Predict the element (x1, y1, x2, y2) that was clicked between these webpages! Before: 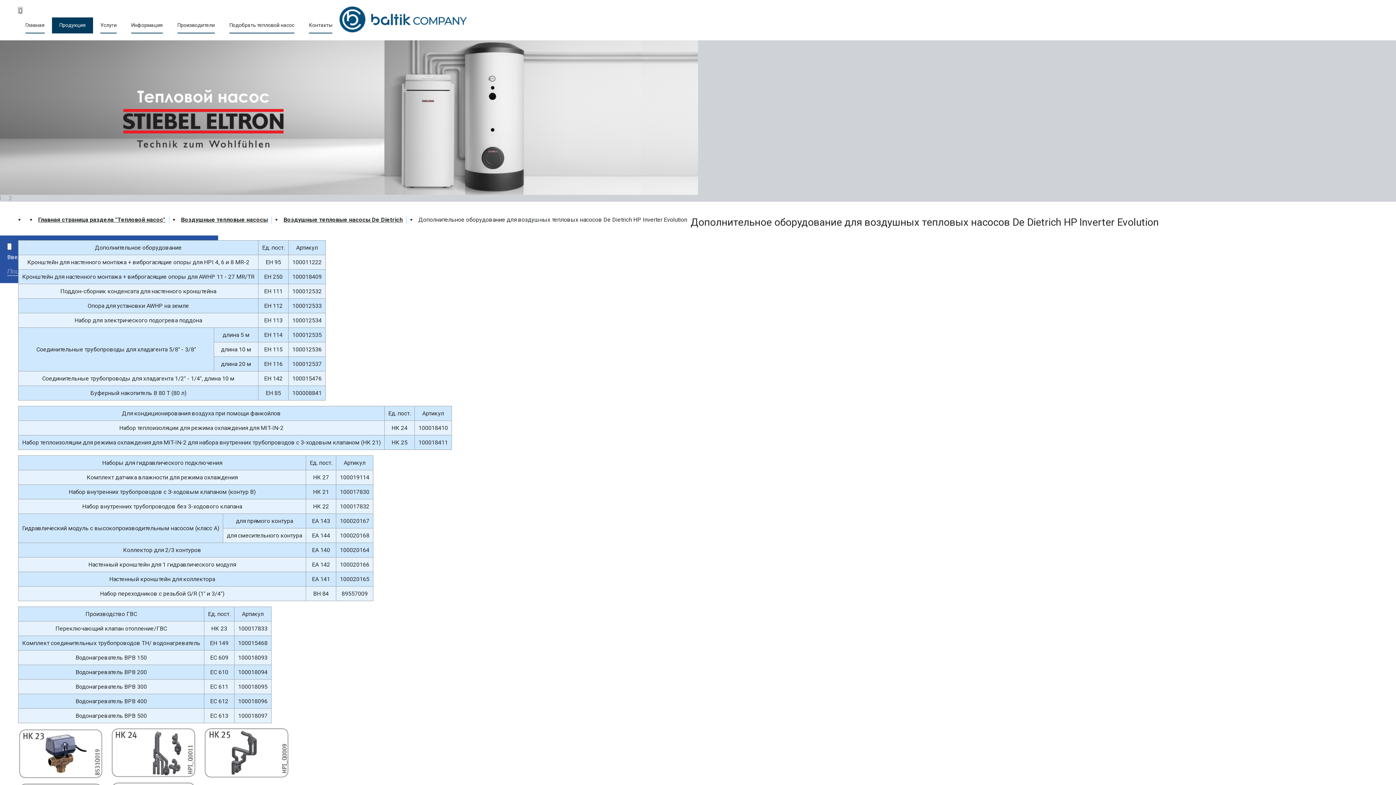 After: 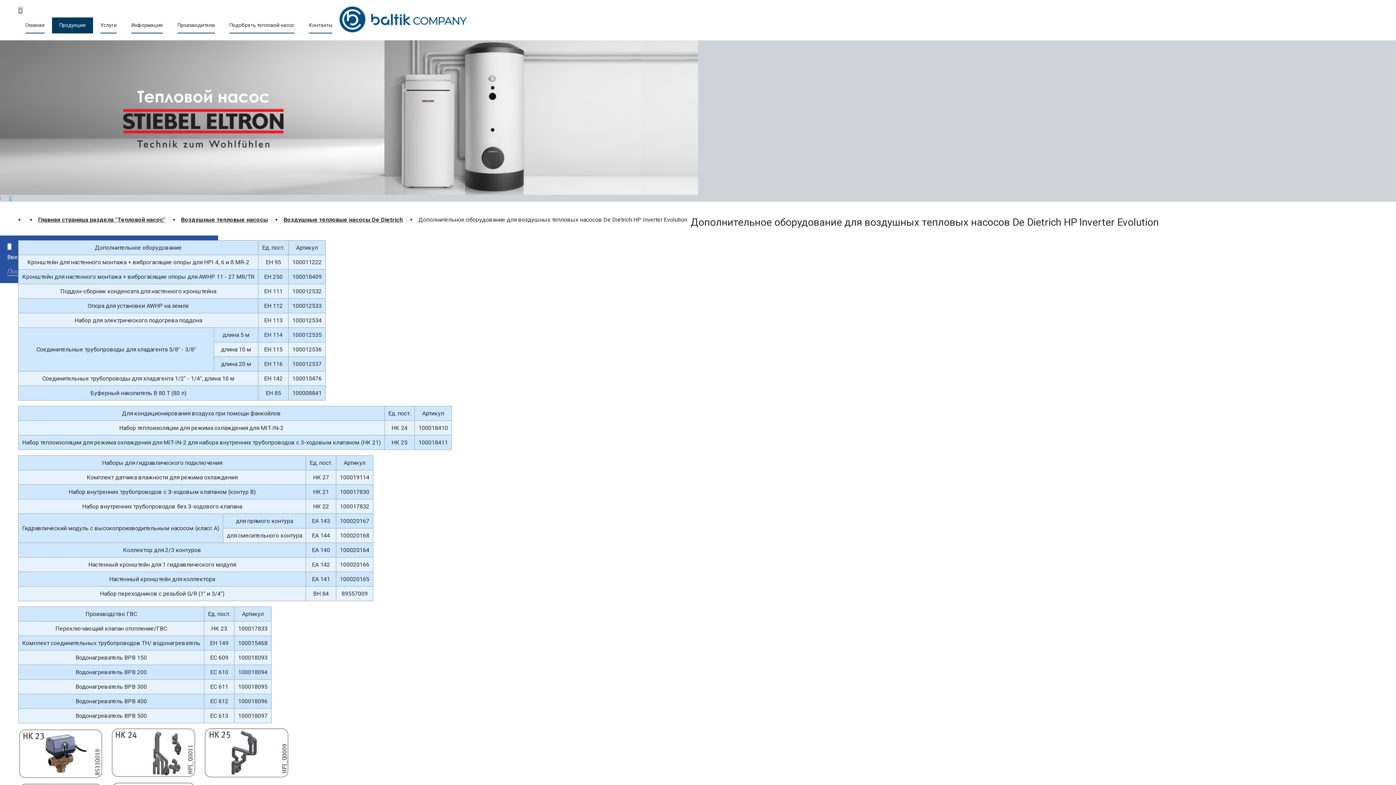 Action: bbox: (8, 194, 12, 201) label: 2